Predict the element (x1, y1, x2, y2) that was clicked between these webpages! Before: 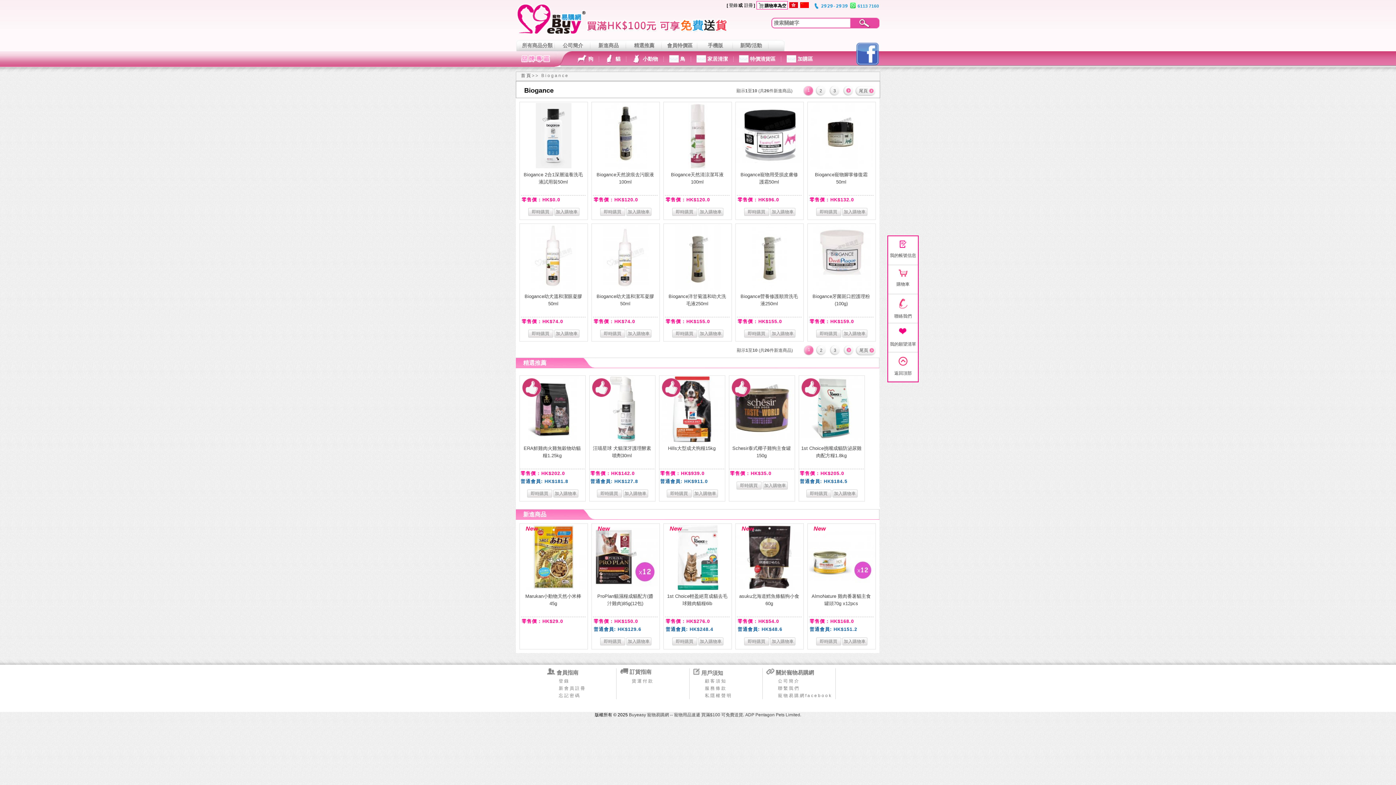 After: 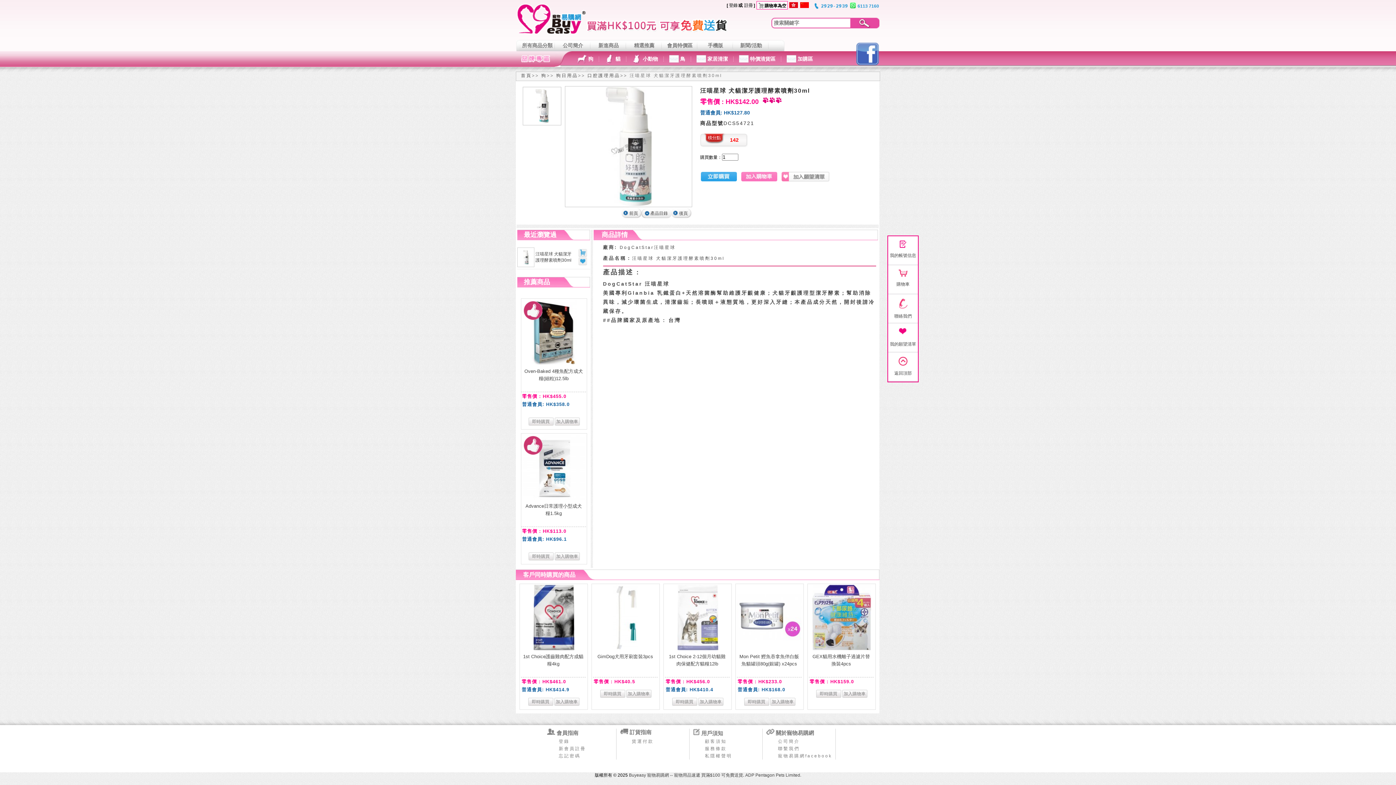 Action: bbox: (589, 438, 655, 443)